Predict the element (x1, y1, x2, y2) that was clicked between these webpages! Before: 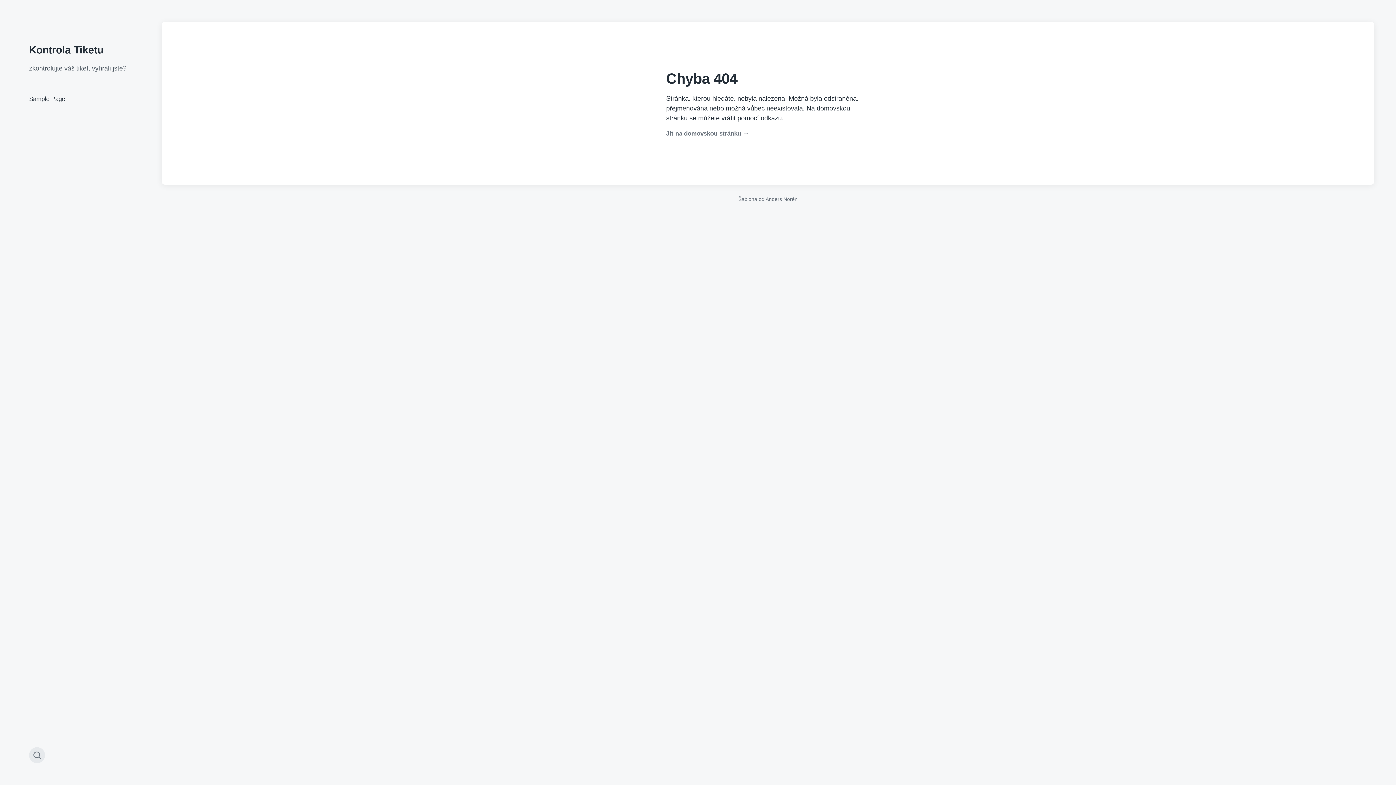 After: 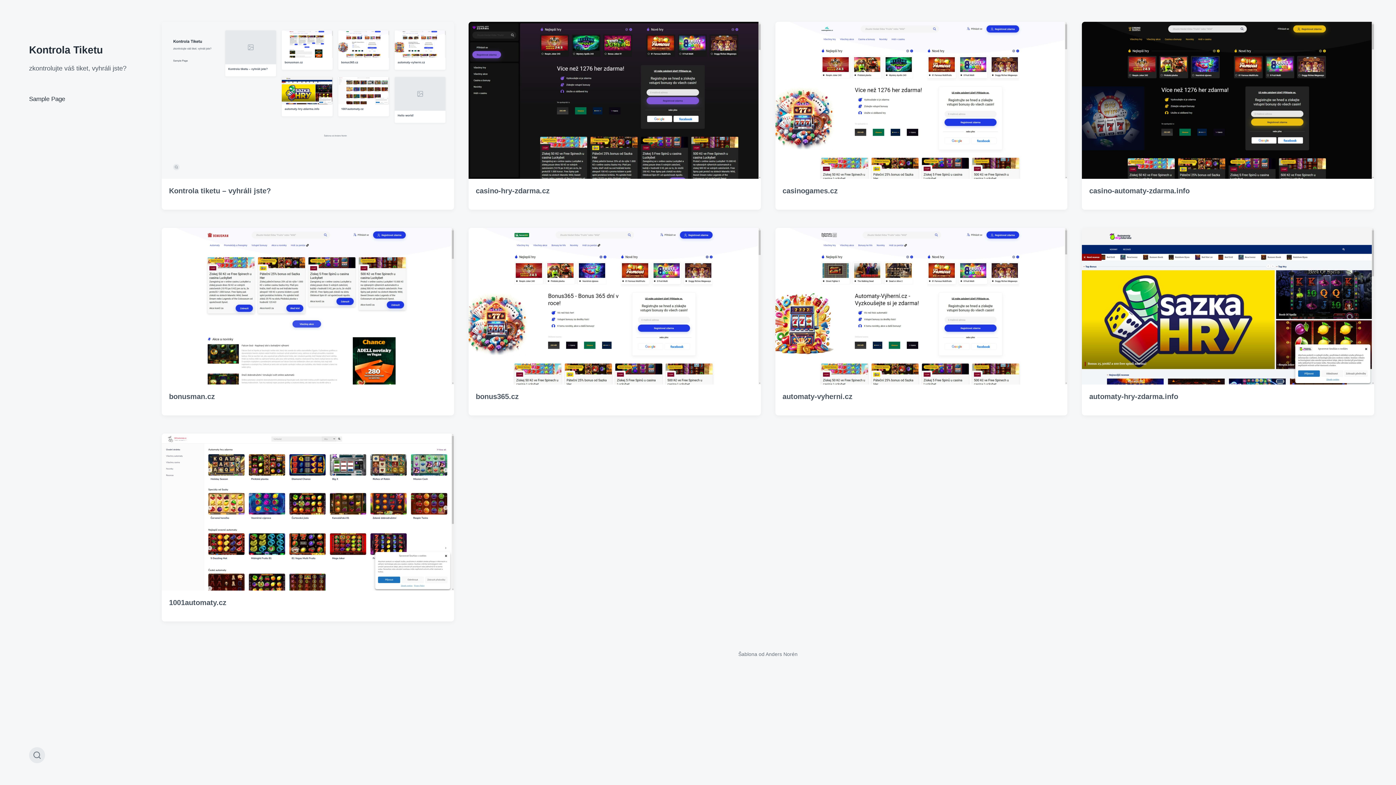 Action: label: Jít na domovskou stránku → bbox: (666, 130, 749, 137)